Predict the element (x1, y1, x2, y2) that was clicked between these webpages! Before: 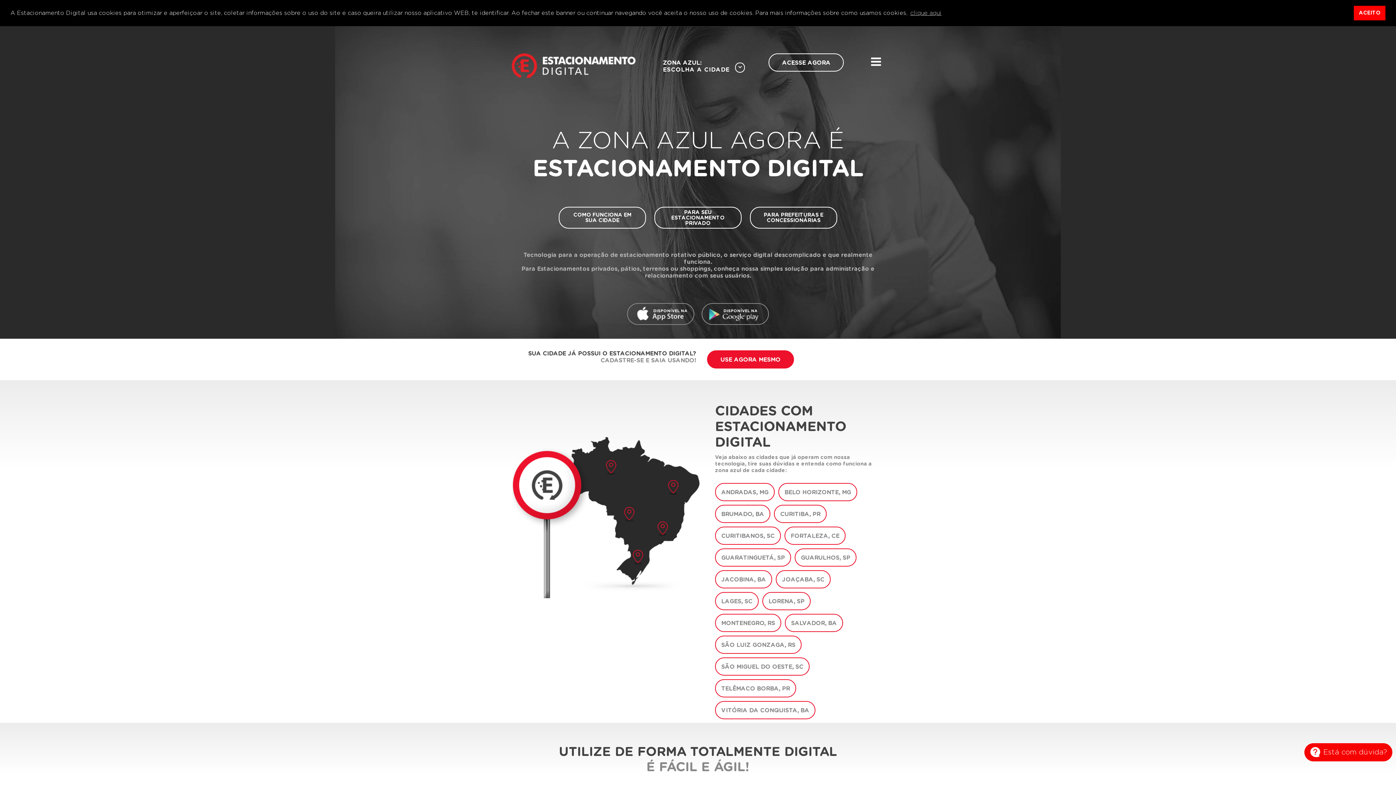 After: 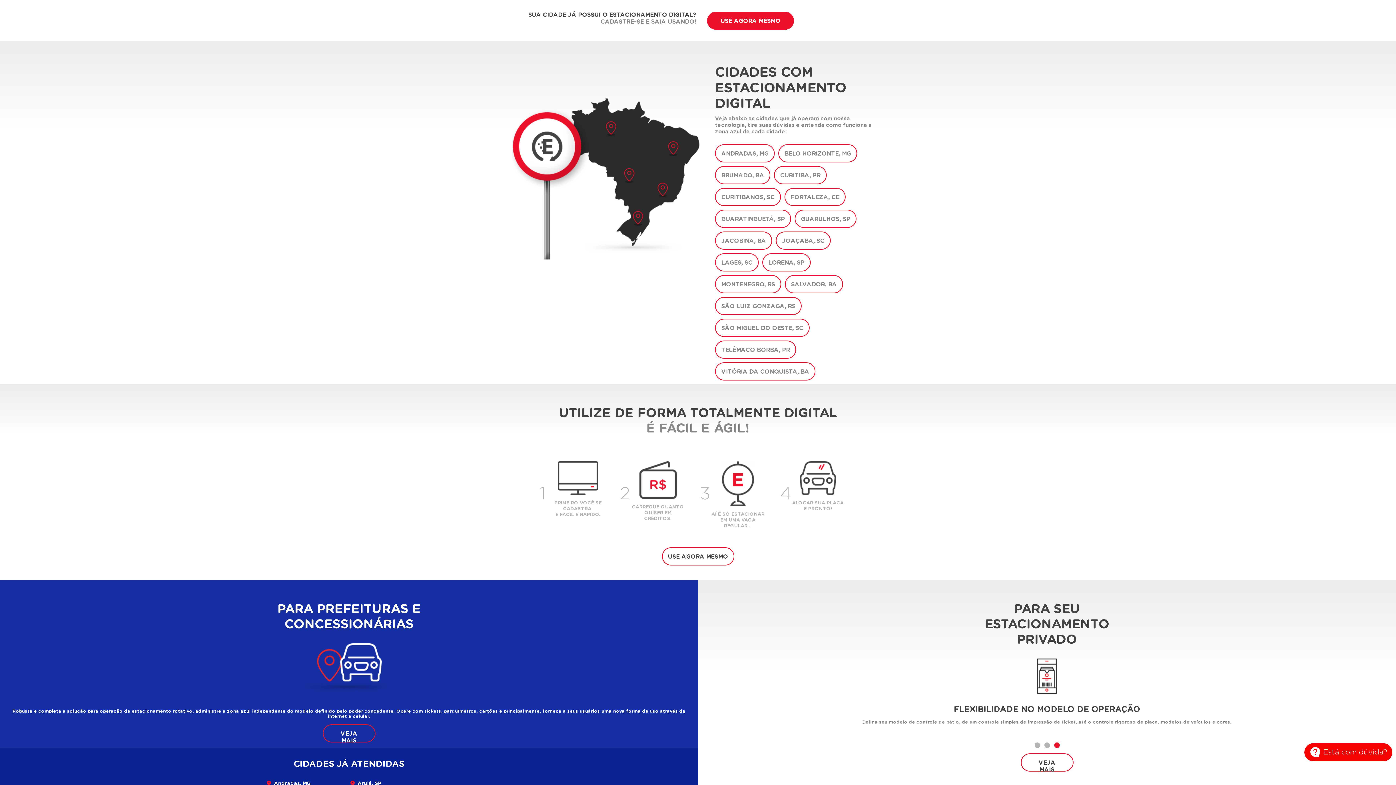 Action: bbox: (558, 206, 646, 228) label: COMO FUNCIONA EM SUA CIDADE